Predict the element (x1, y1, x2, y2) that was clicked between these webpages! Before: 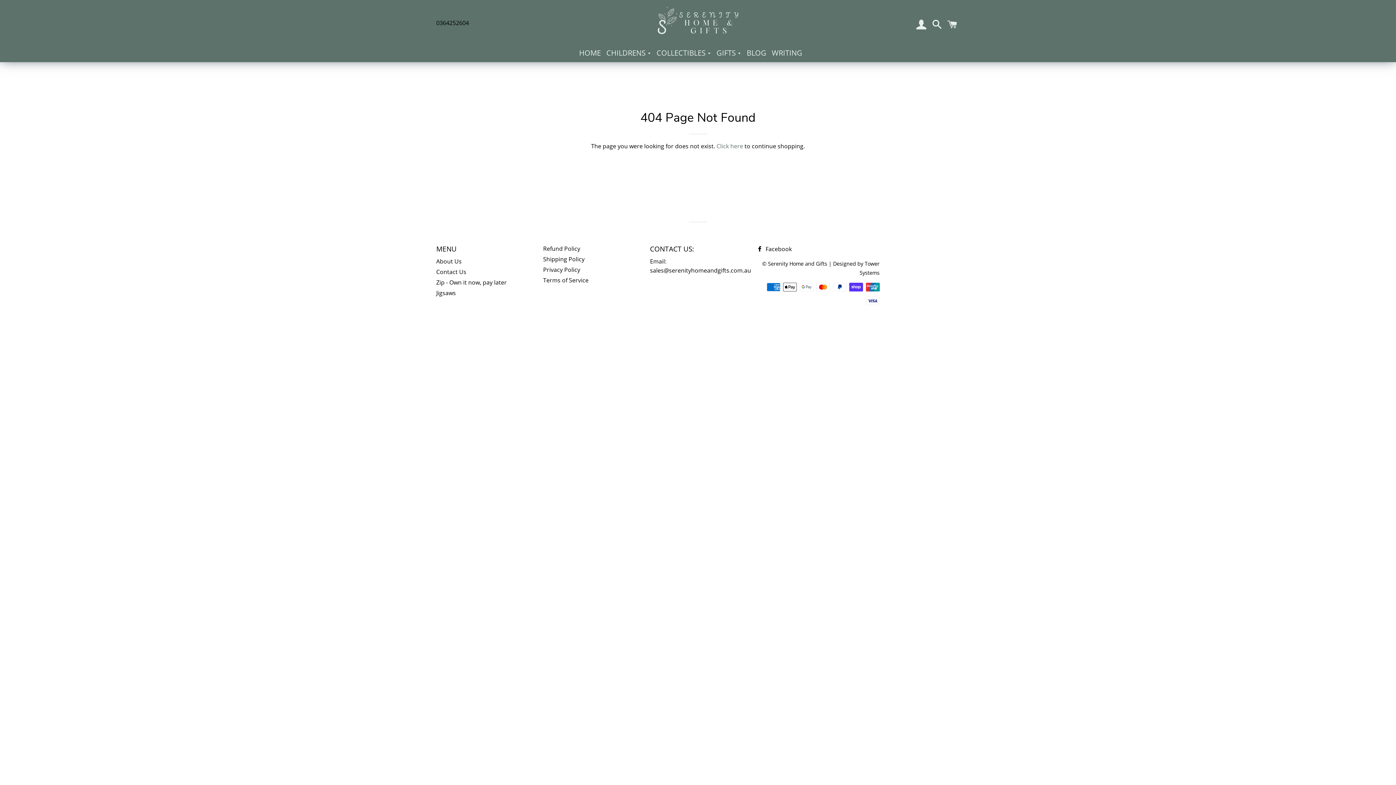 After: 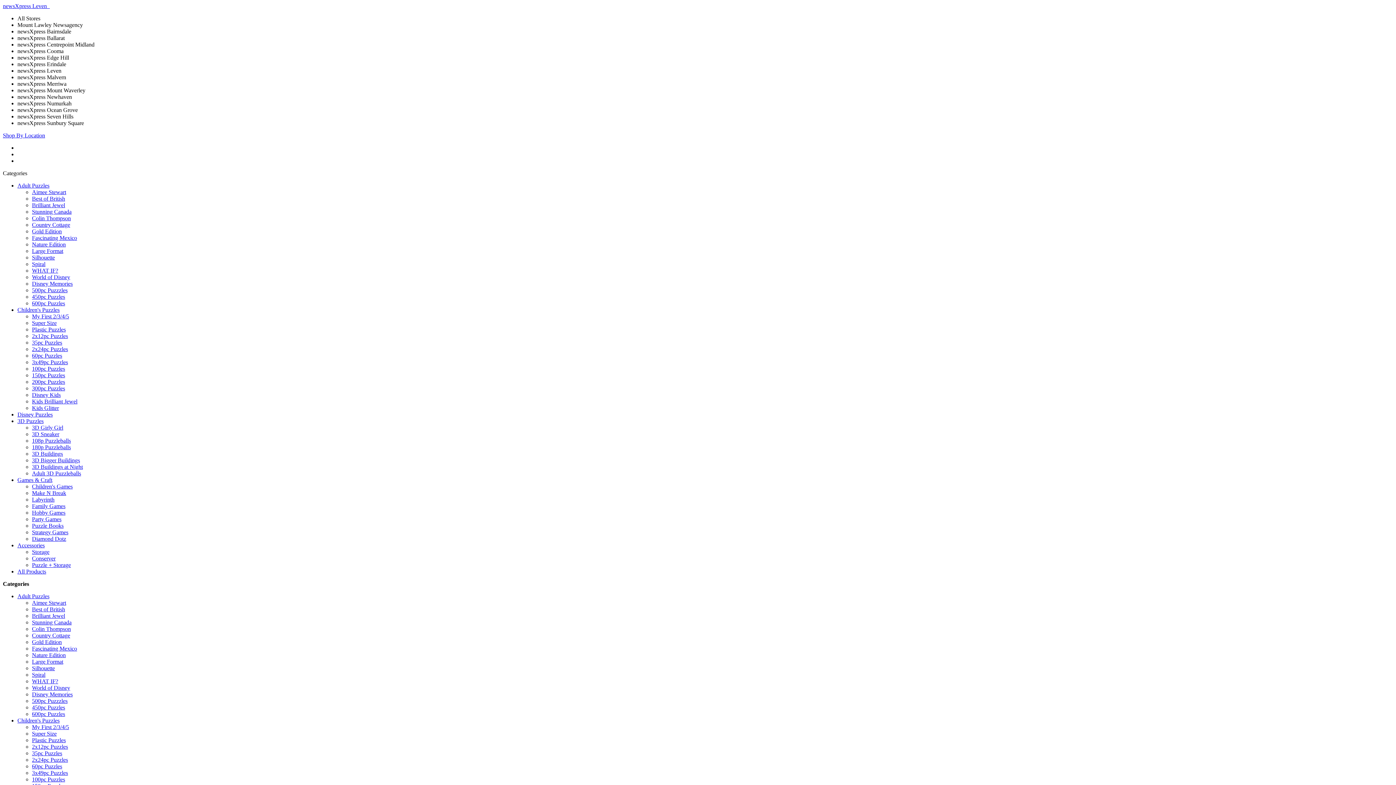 Action: label: Jigsaws bbox: (436, 289, 456, 297)